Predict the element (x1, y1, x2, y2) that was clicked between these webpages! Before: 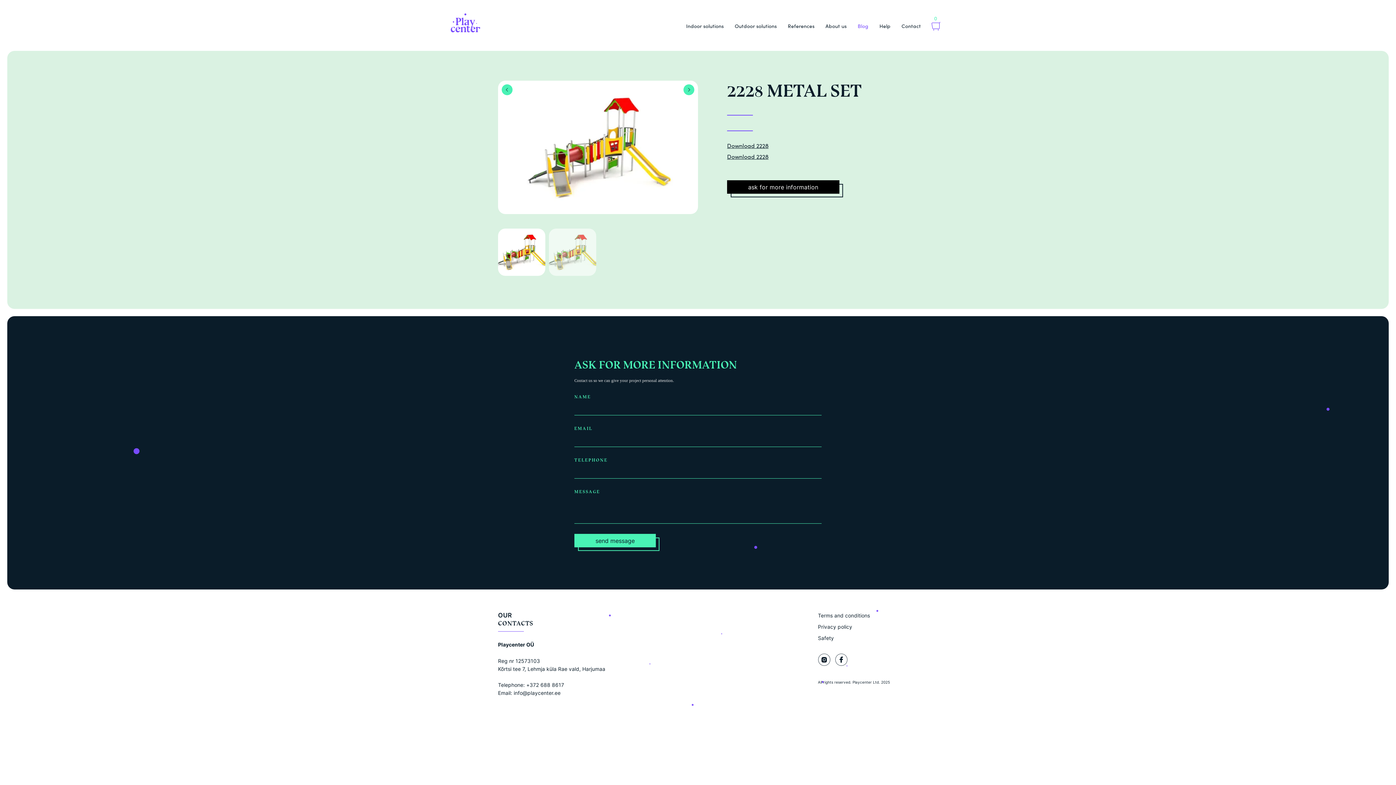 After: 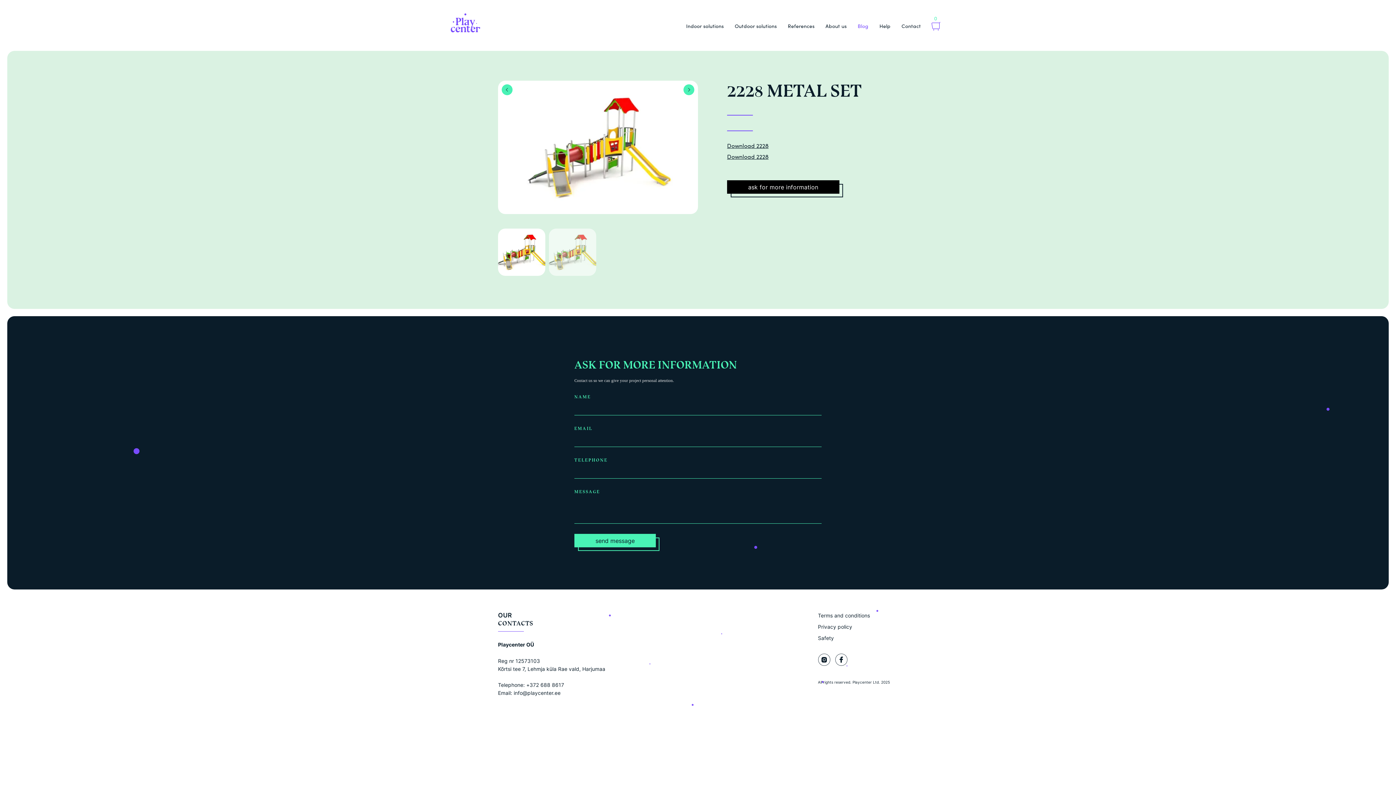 Action: label: Download 2228 bbox: (727, 153, 768, 160)